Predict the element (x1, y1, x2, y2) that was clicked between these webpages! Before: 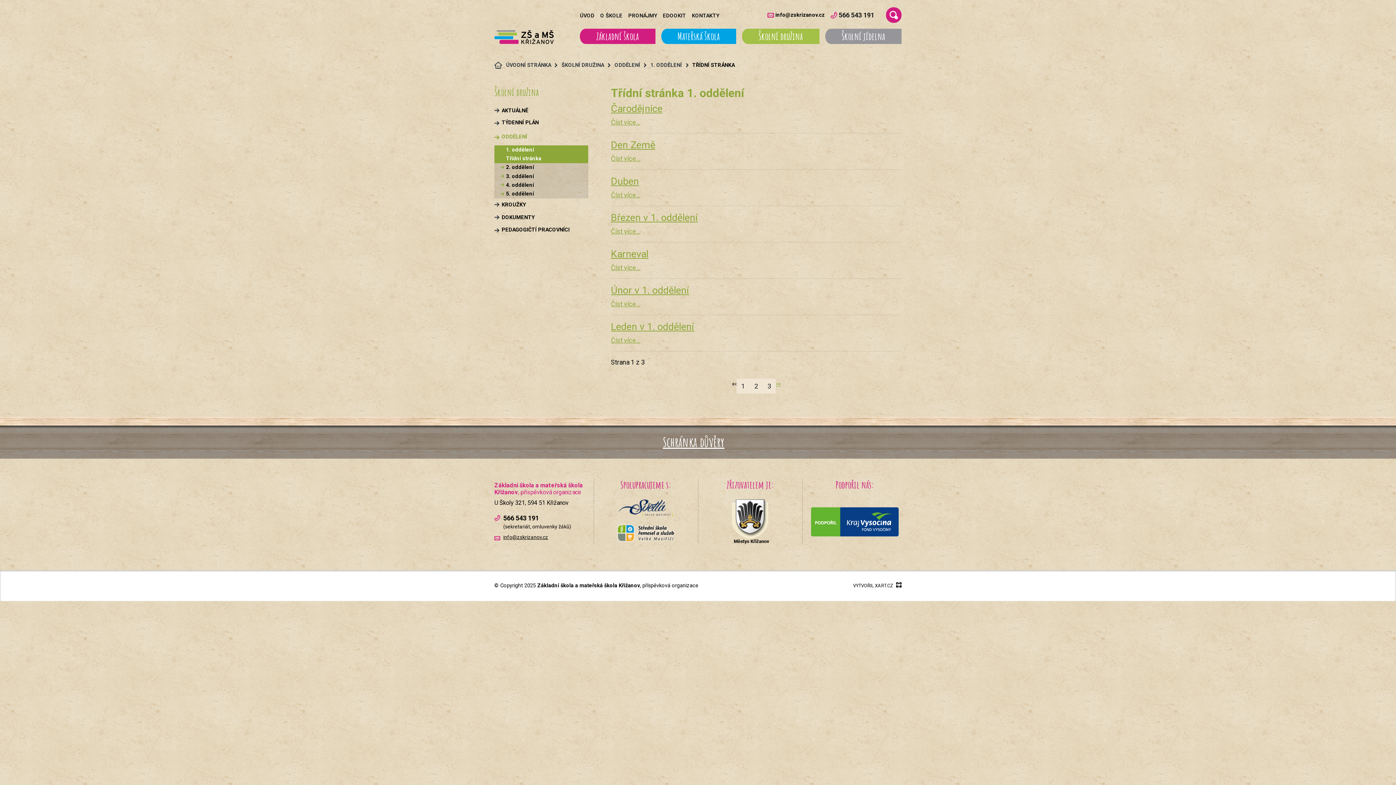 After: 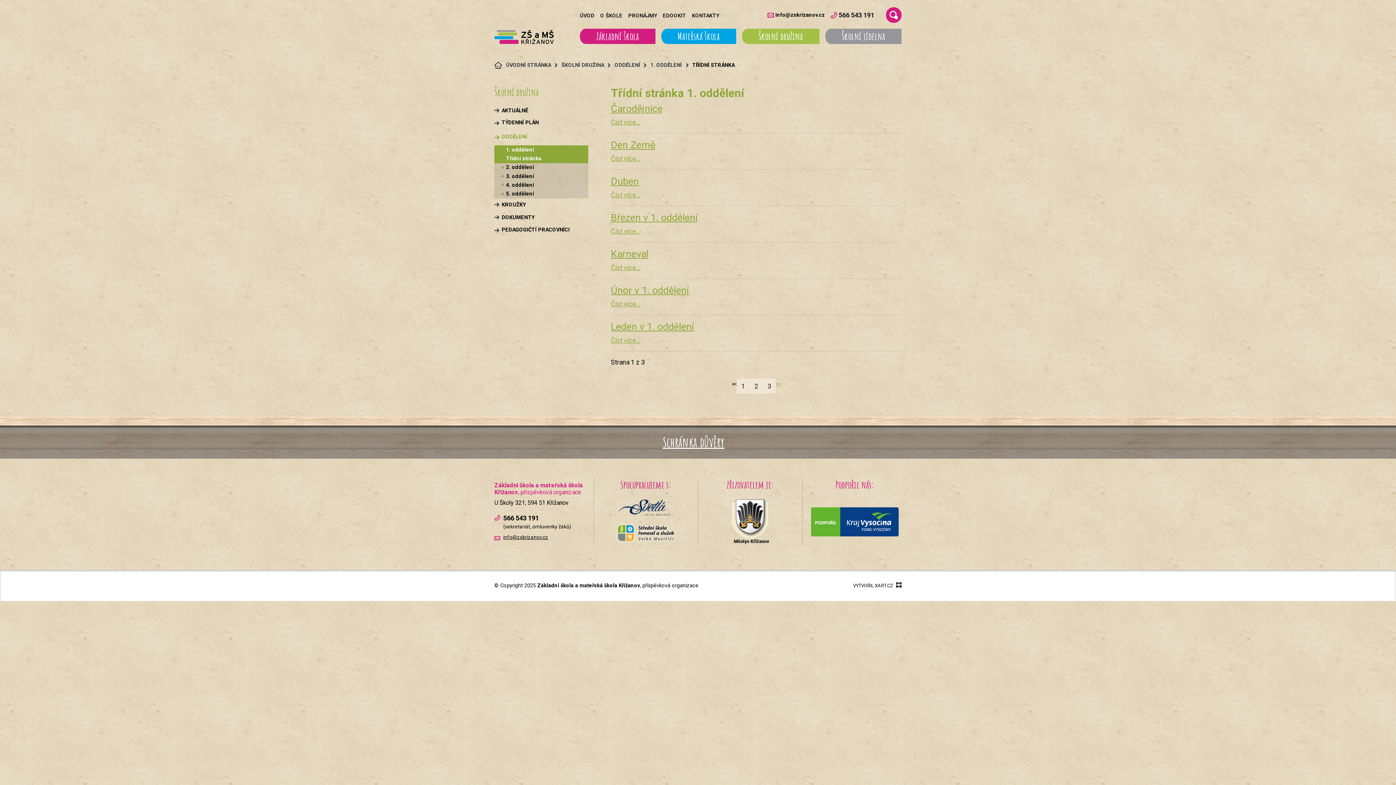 Action: bbox: (808, 517, 901, 525)